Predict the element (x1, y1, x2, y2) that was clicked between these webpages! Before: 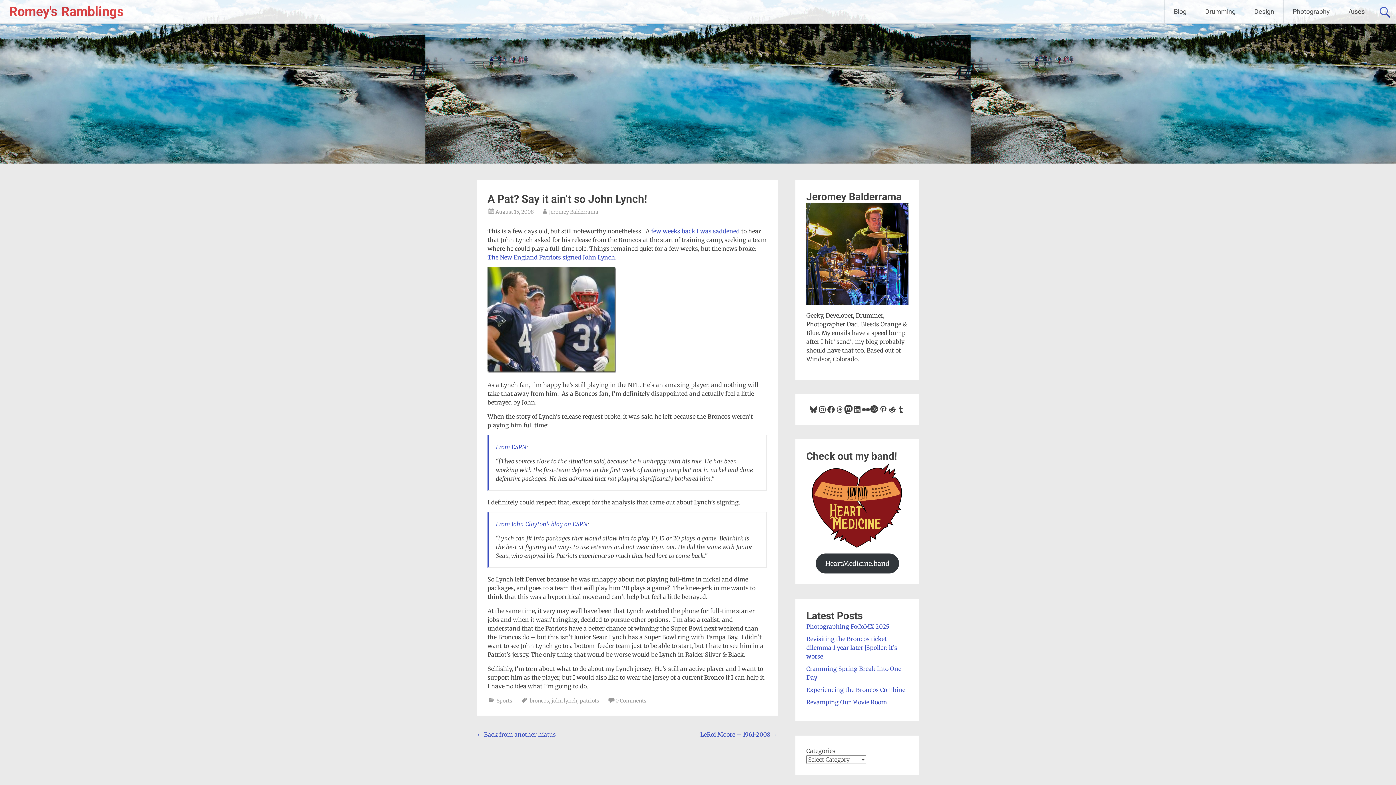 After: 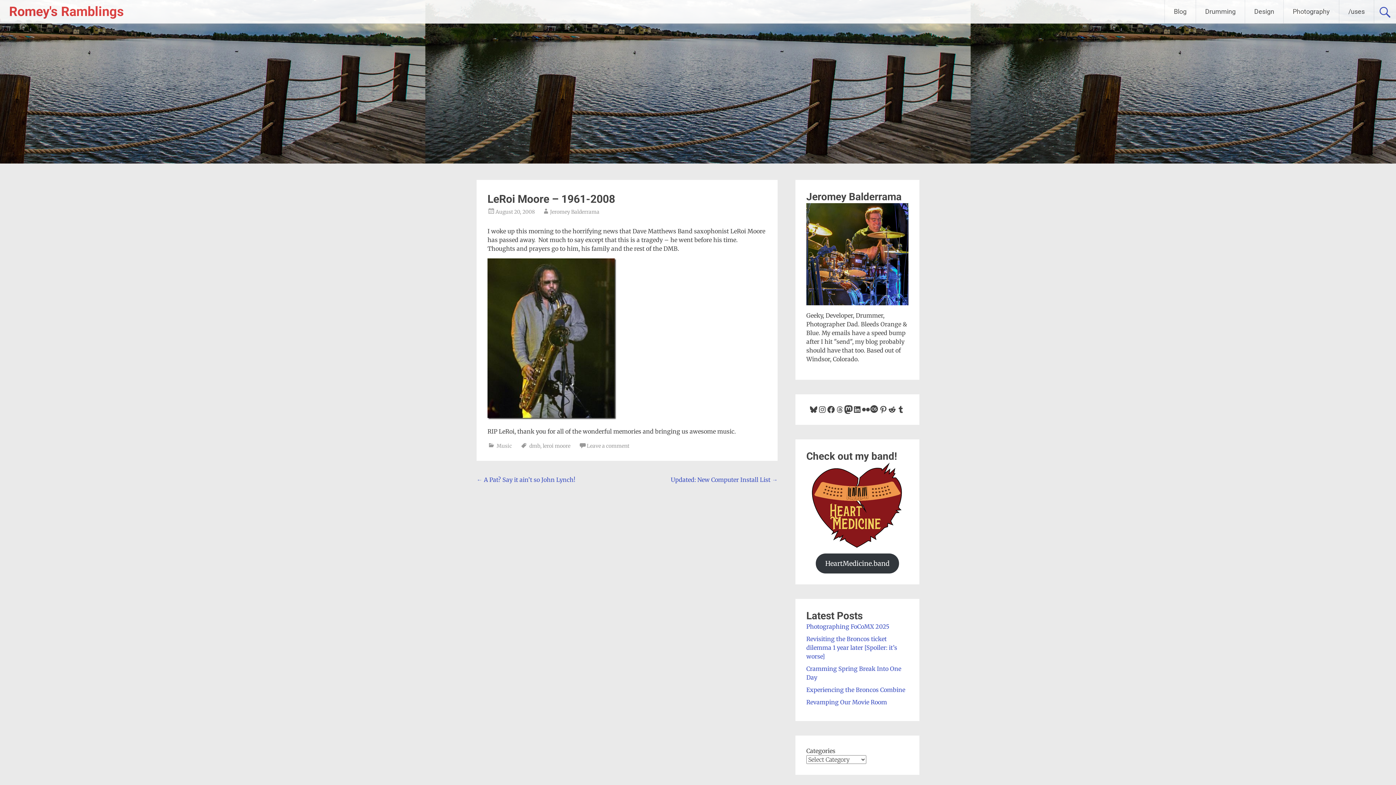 Action: bbox: (700, 731, 777, 738) label: LeRoi Moore – 1961-2008 →